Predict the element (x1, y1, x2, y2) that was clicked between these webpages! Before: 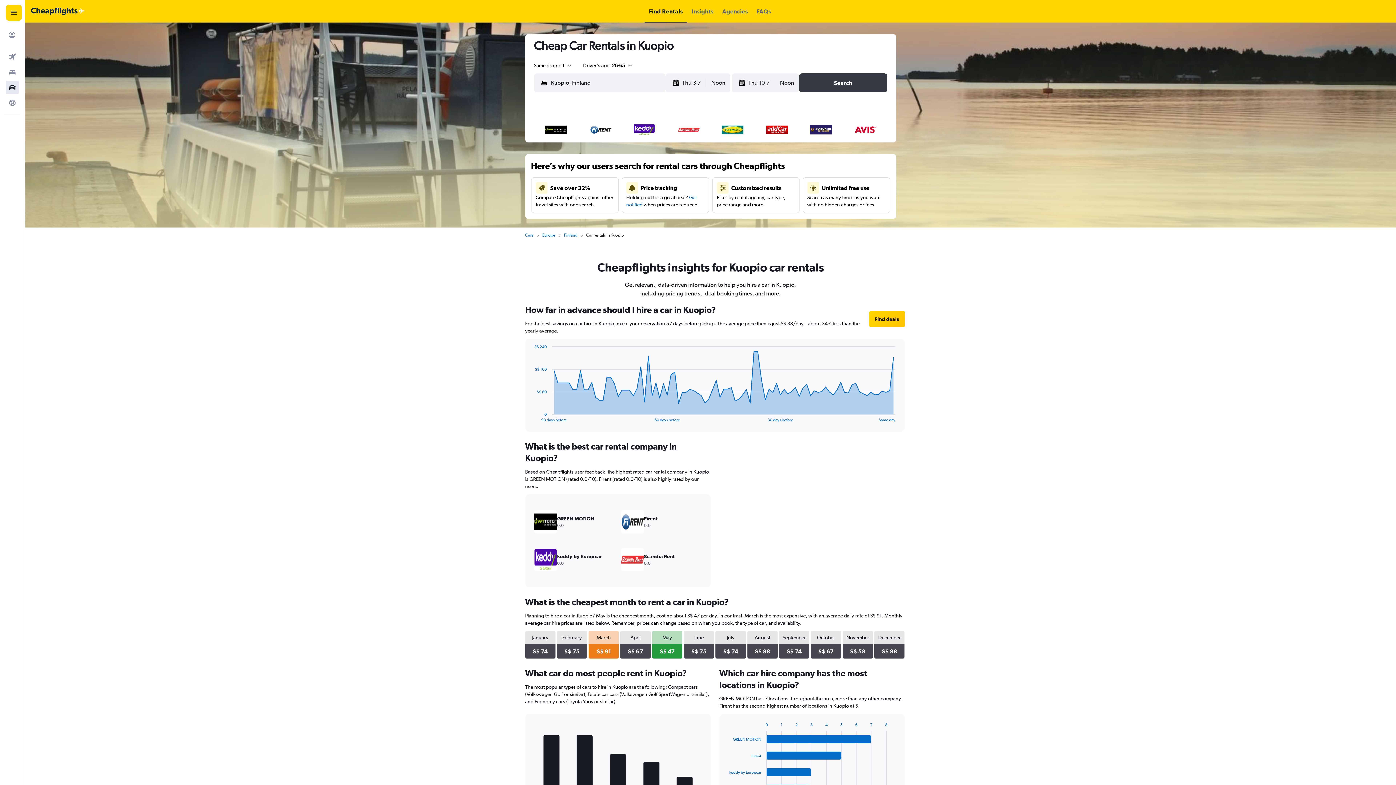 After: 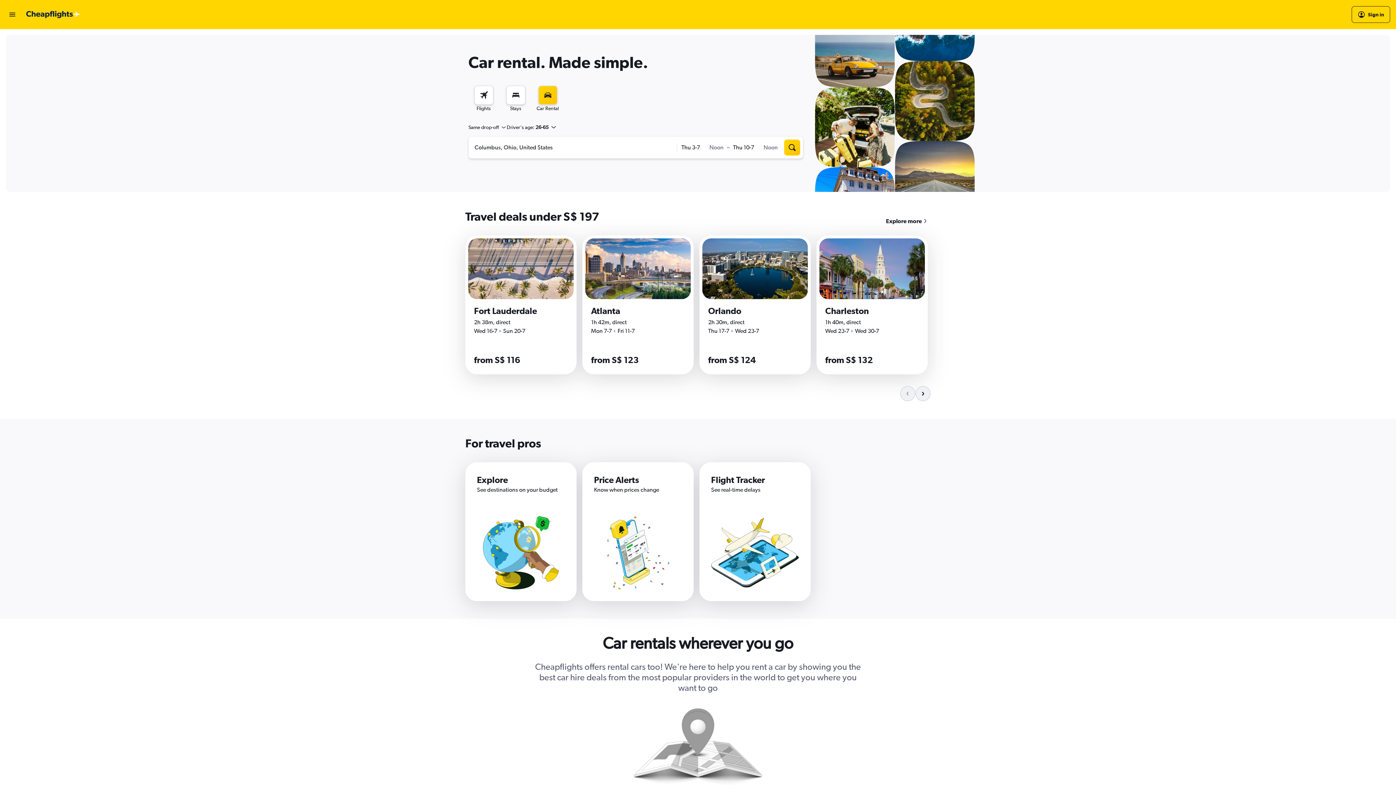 Action: label: Cars bbox: (525, 232, 533, 238)